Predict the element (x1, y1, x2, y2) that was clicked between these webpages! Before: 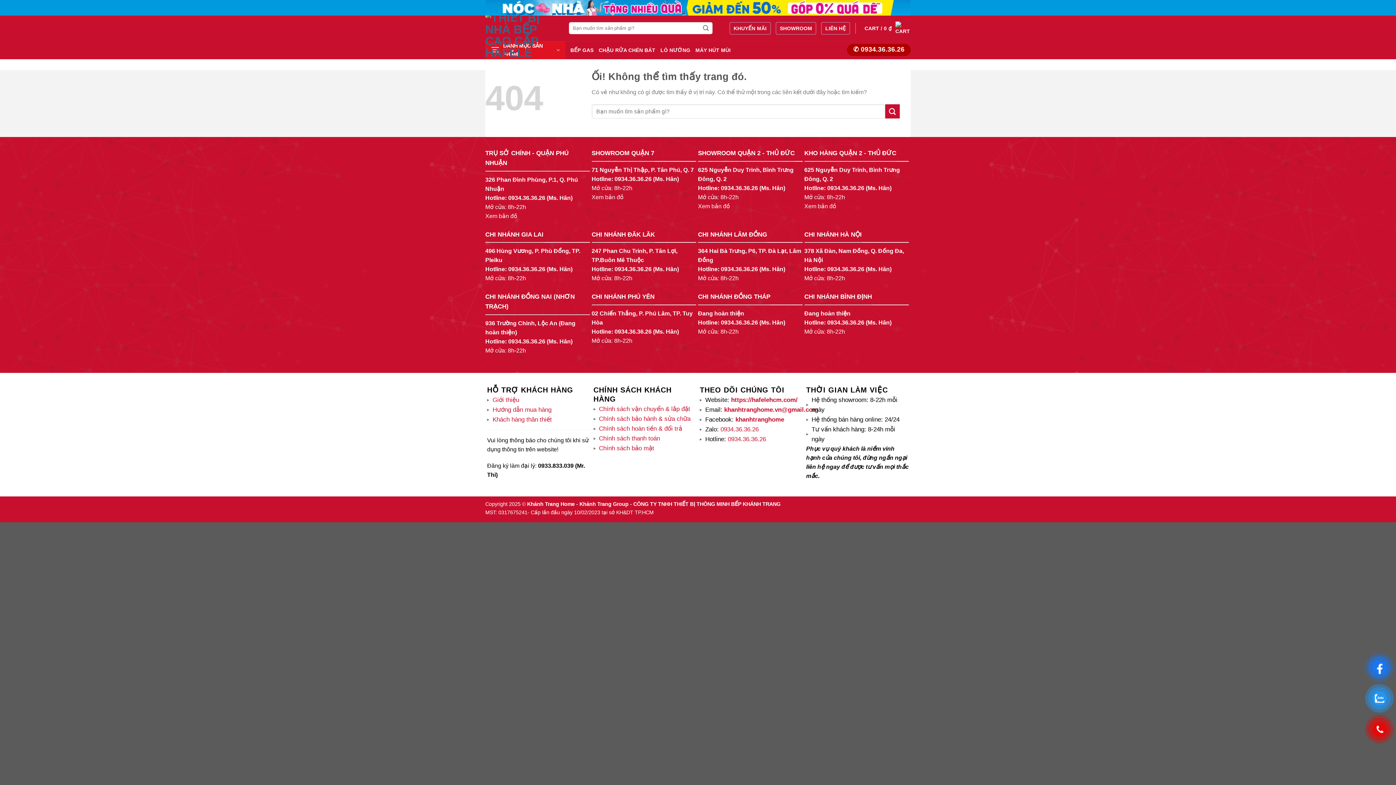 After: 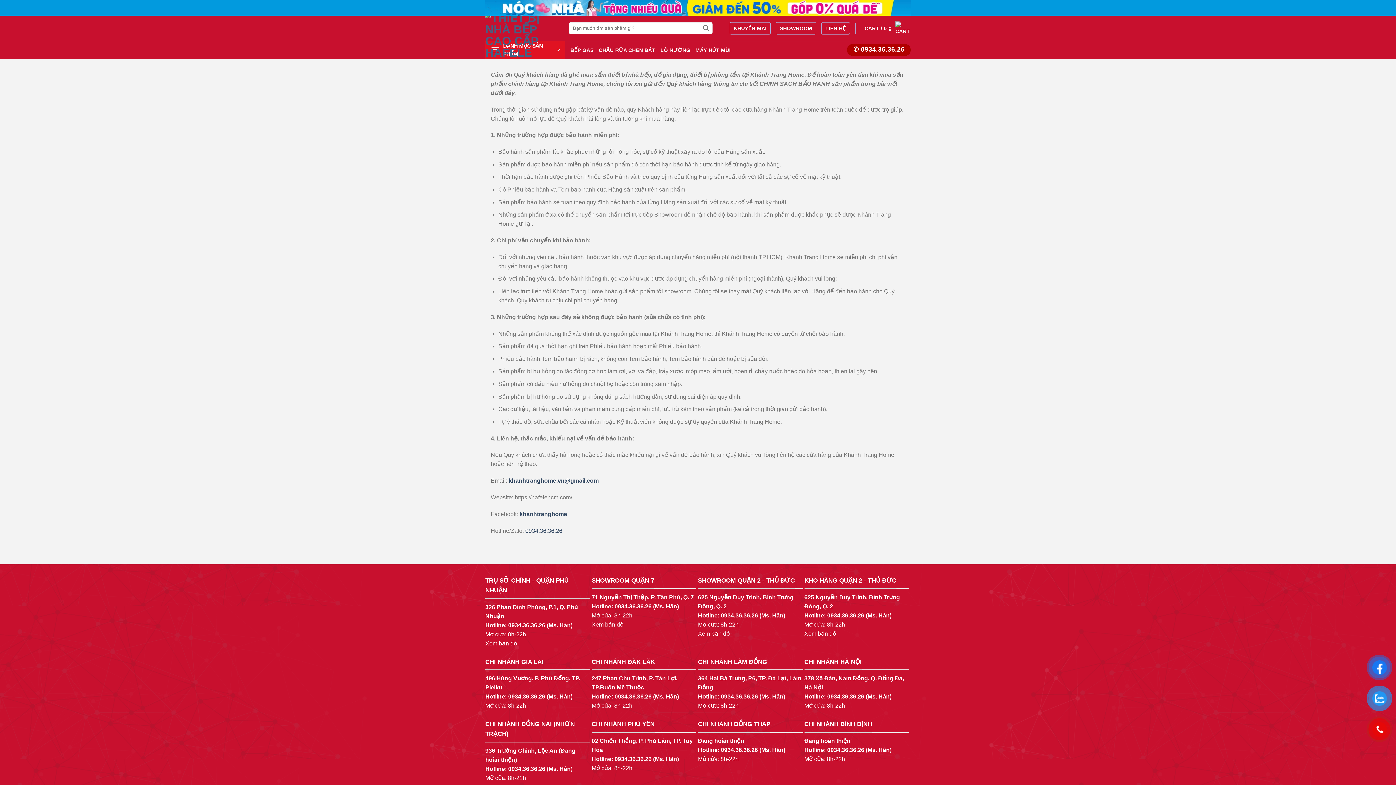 Action: label: Chính sách bảo hành & sửa chữa bbox: (599, 414, 690, 423)